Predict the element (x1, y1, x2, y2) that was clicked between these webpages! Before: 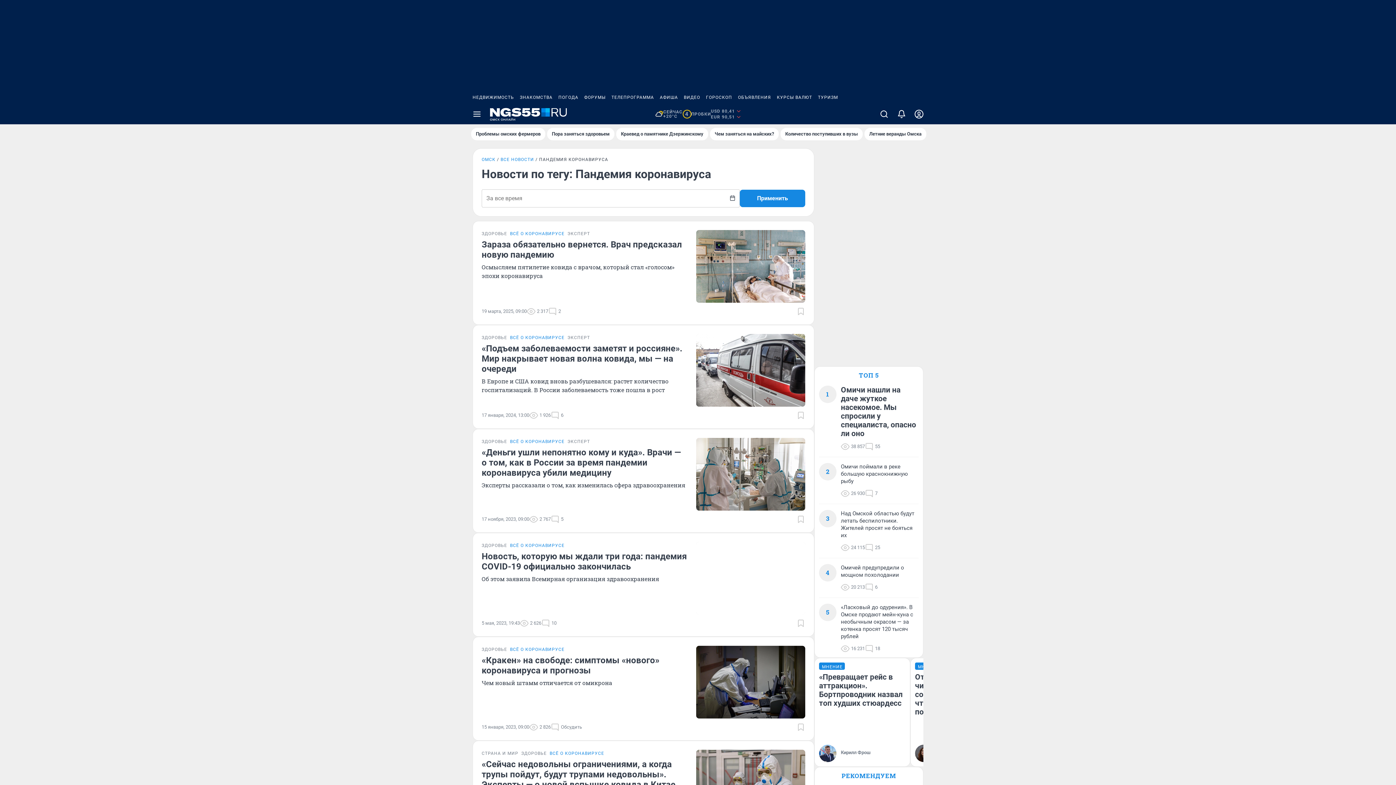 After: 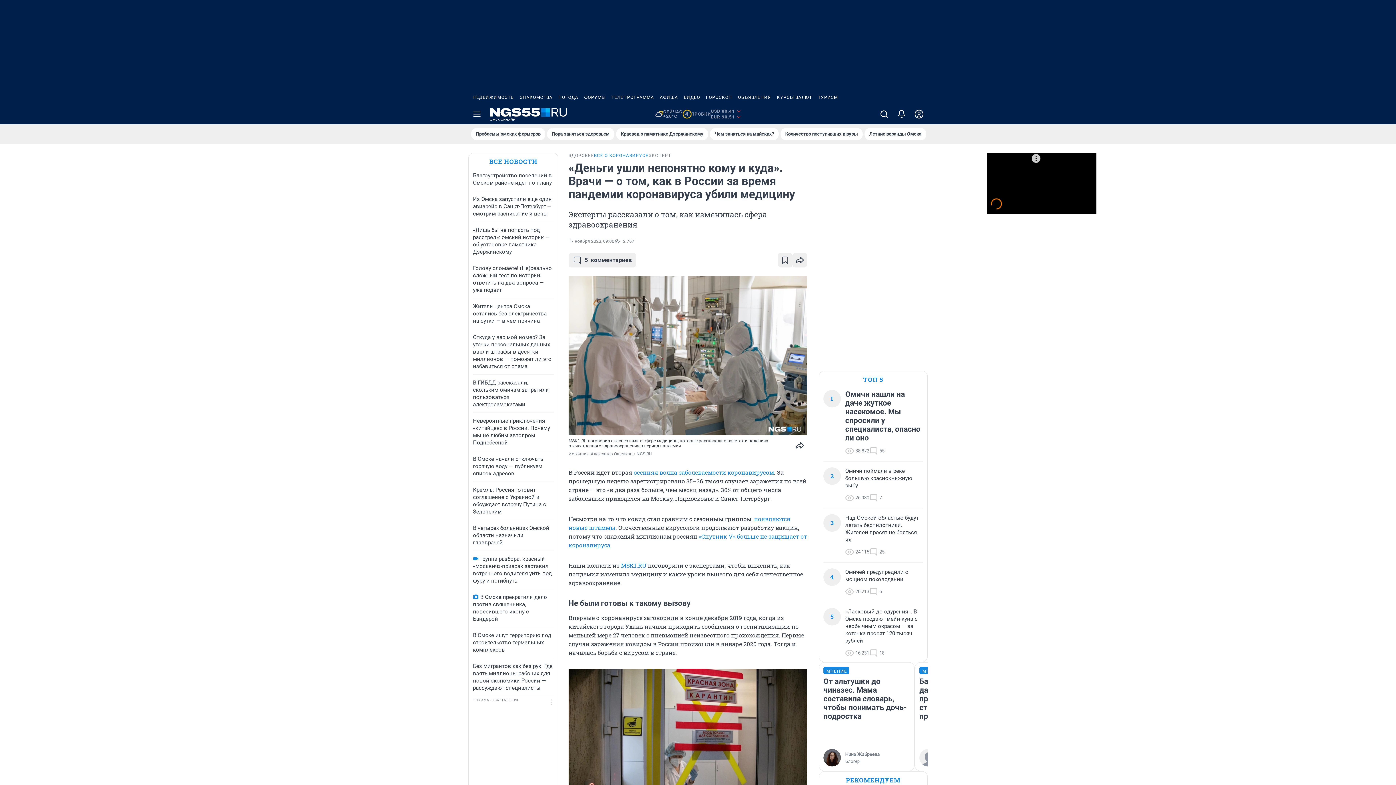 Action: label: «Деньги ушли непонятно кому и куда». Врачи — о том, как в России за время пандемии коронавируса убили медицину bbox: (481, 447, 687, 478)